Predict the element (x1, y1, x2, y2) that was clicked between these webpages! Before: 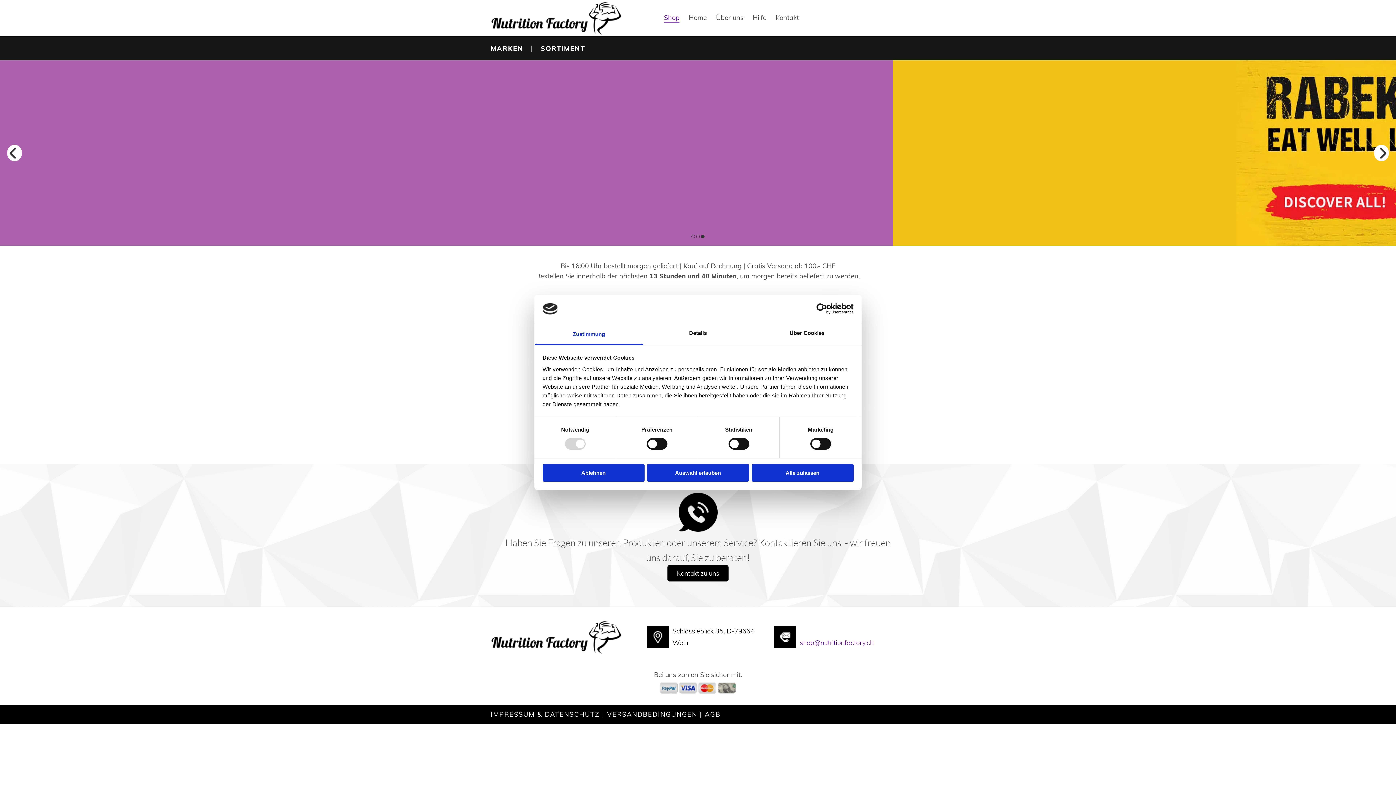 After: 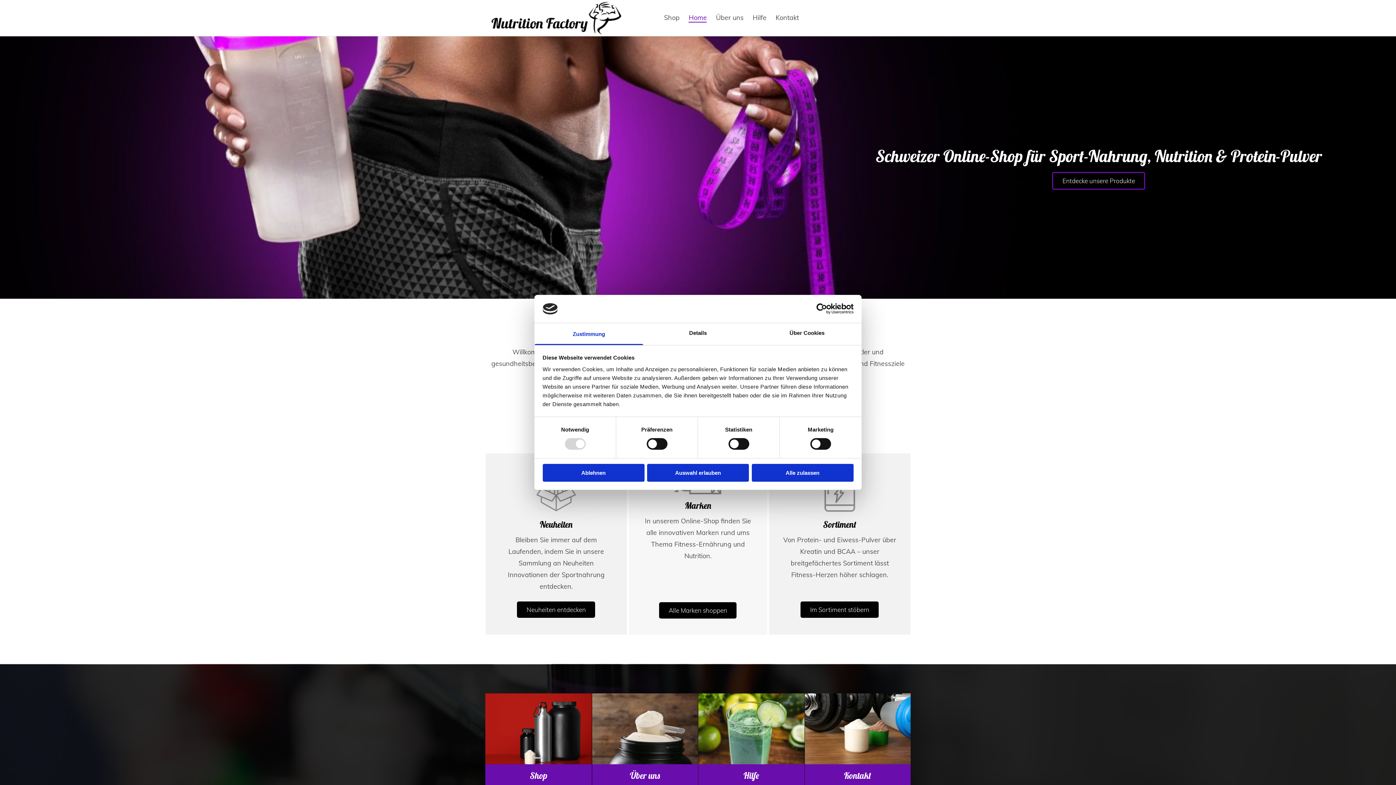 Action: label: Home bbox: (688, 13, 707, 22)